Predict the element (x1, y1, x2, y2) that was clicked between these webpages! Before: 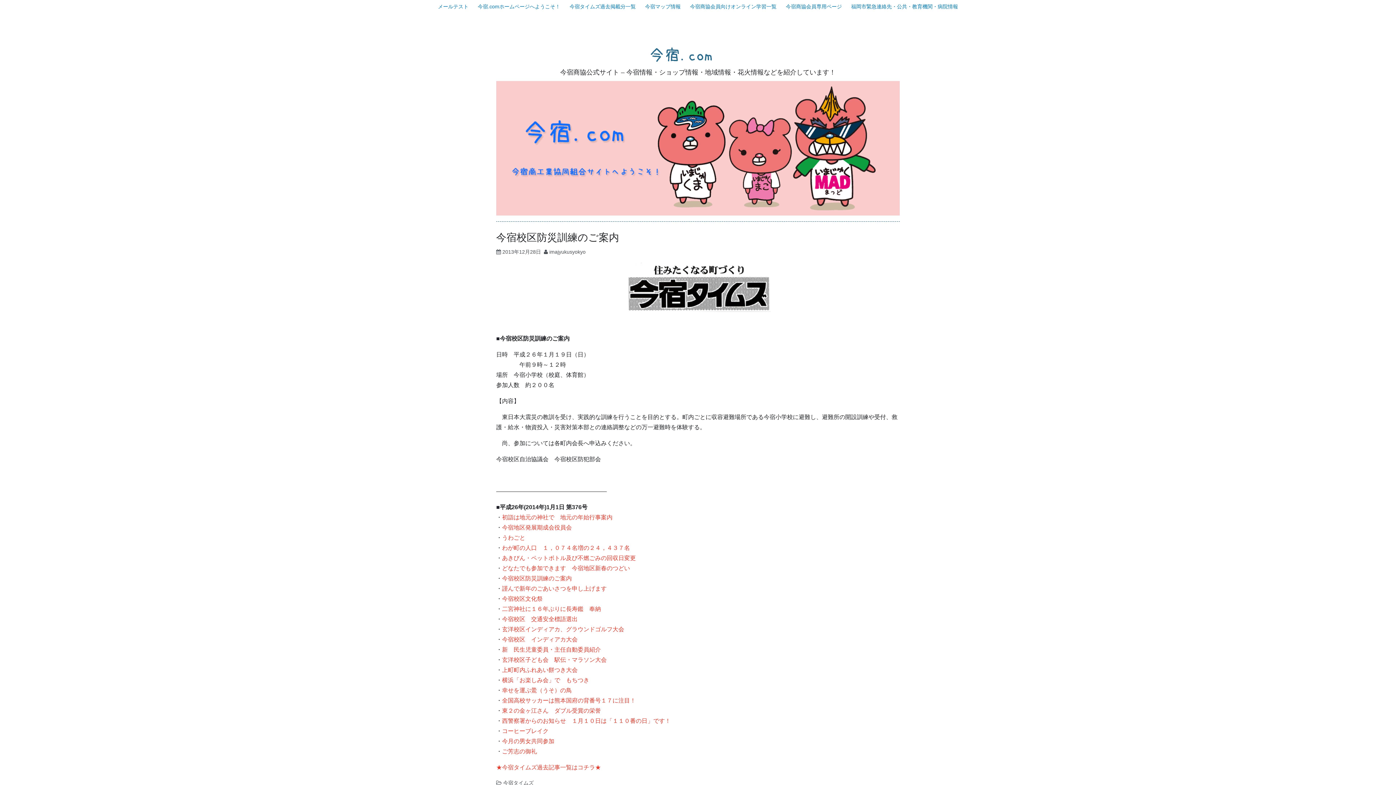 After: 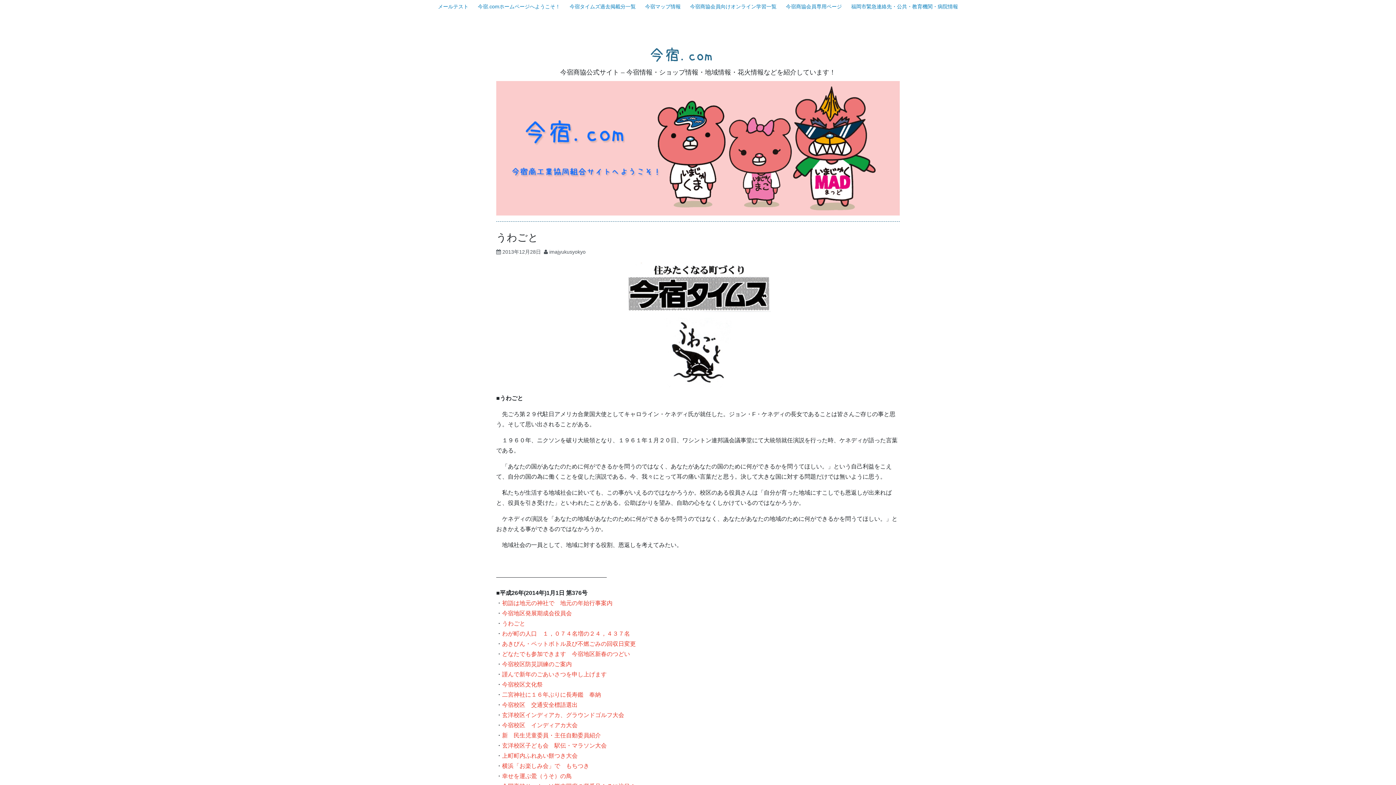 Action: label: うわごと bbox: (502, 534, 525, 541)